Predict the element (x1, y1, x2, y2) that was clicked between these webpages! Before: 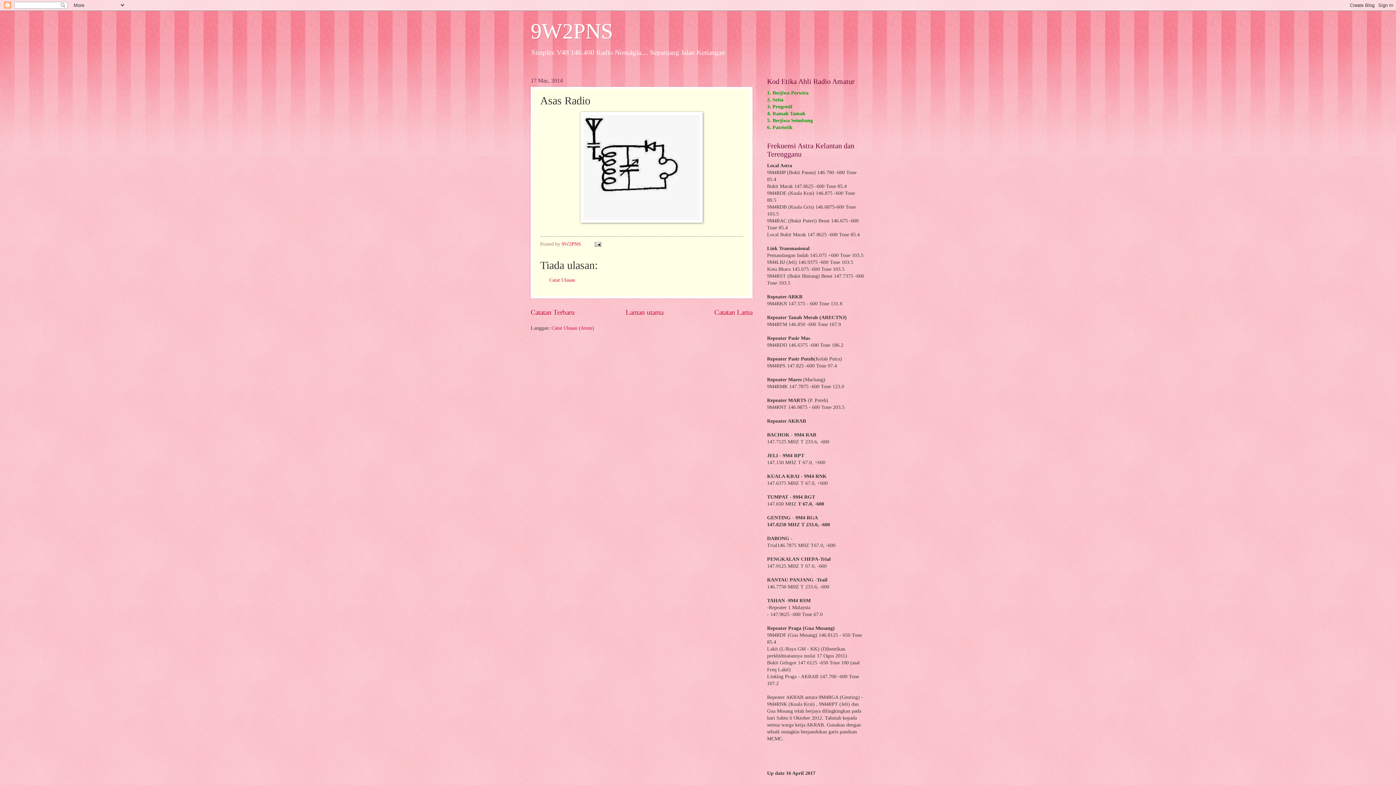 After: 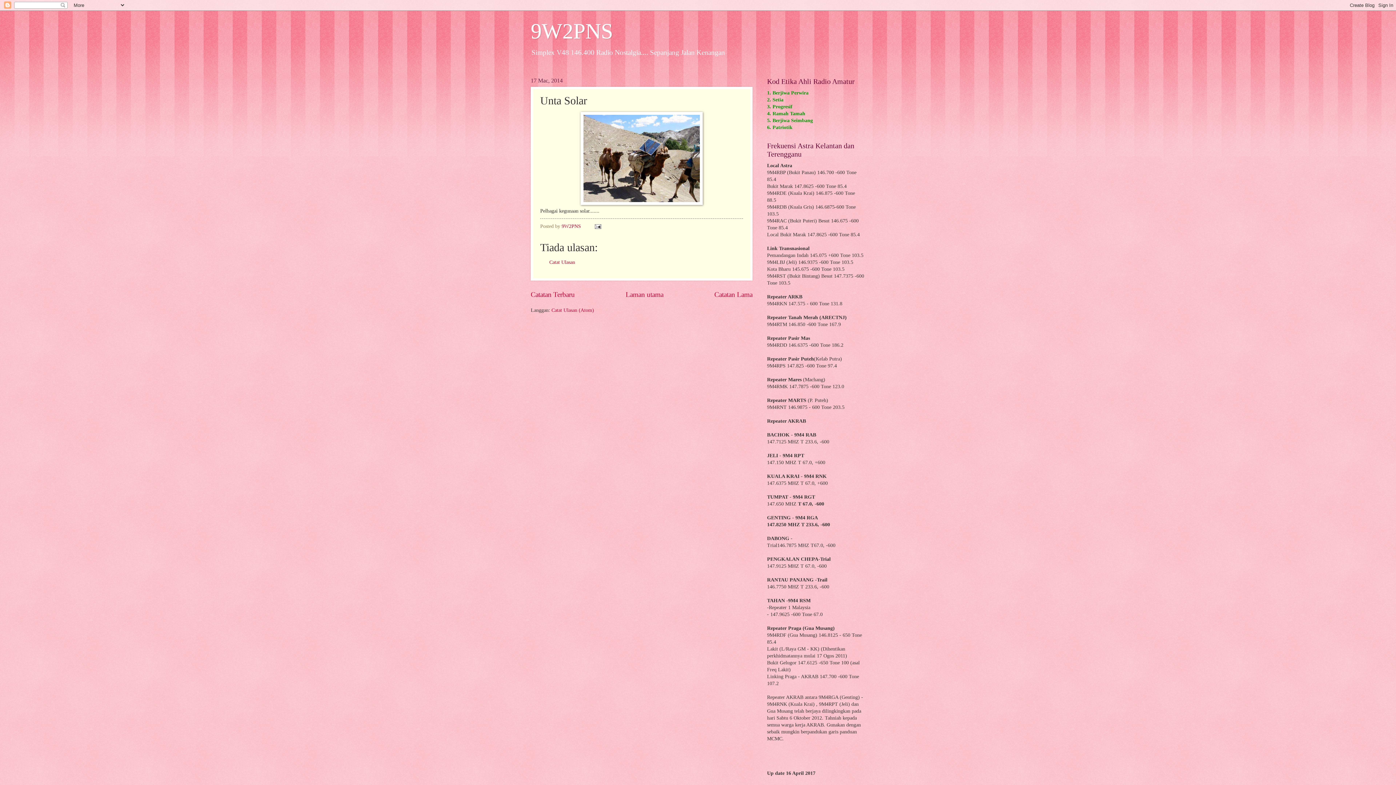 Action: bbox: (530, 308, 574, 316) label: Catatan Terbaru